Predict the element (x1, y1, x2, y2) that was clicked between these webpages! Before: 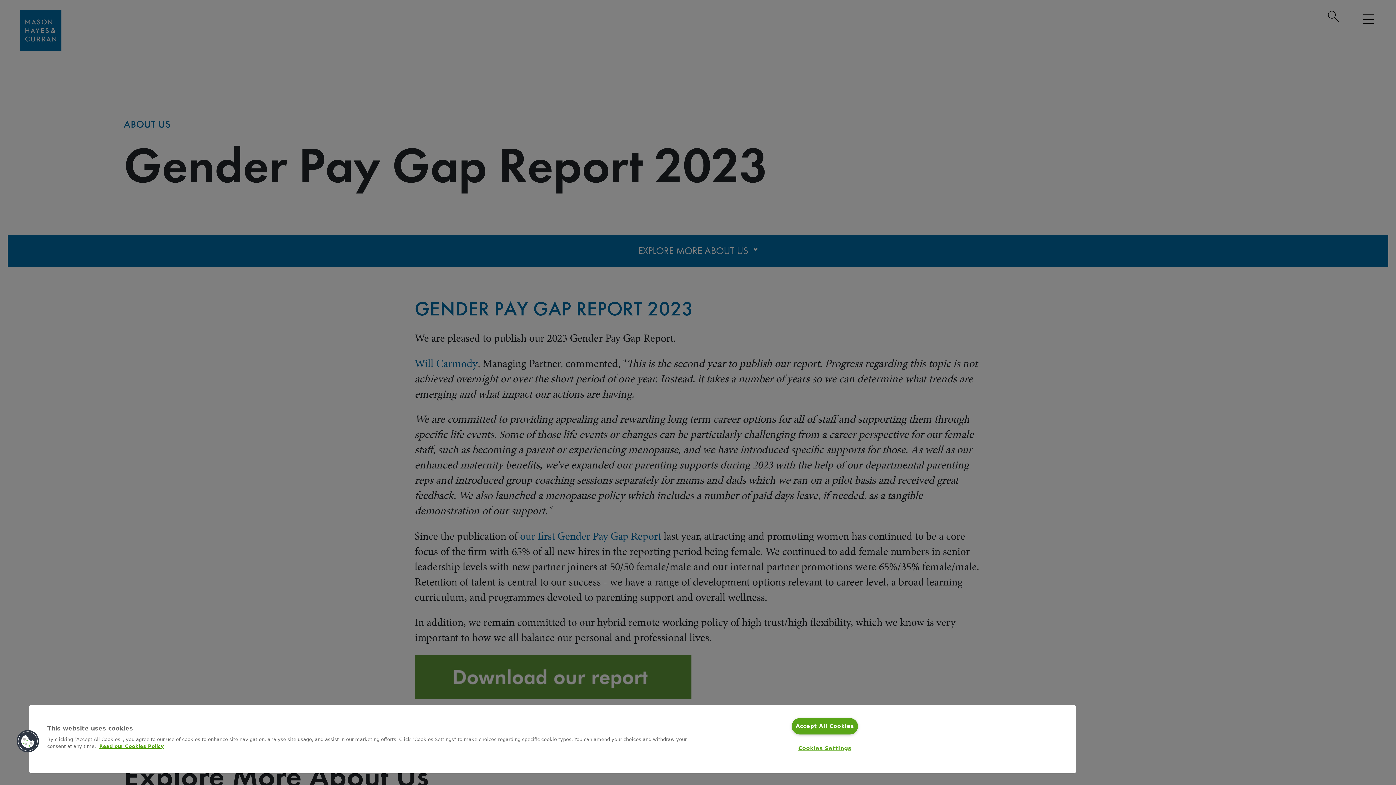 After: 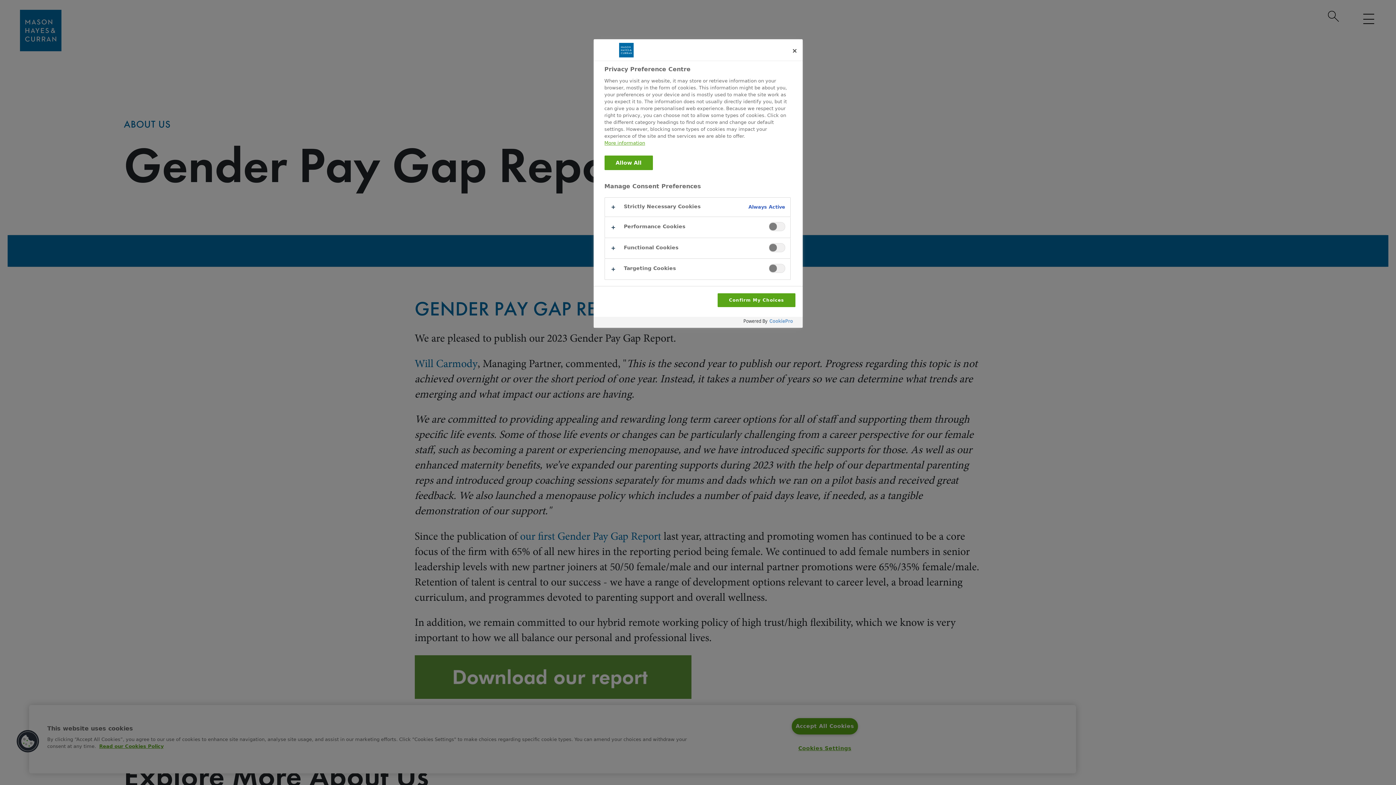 Action: bbox: (795, 740, 854, 756) label: Cookies Settings